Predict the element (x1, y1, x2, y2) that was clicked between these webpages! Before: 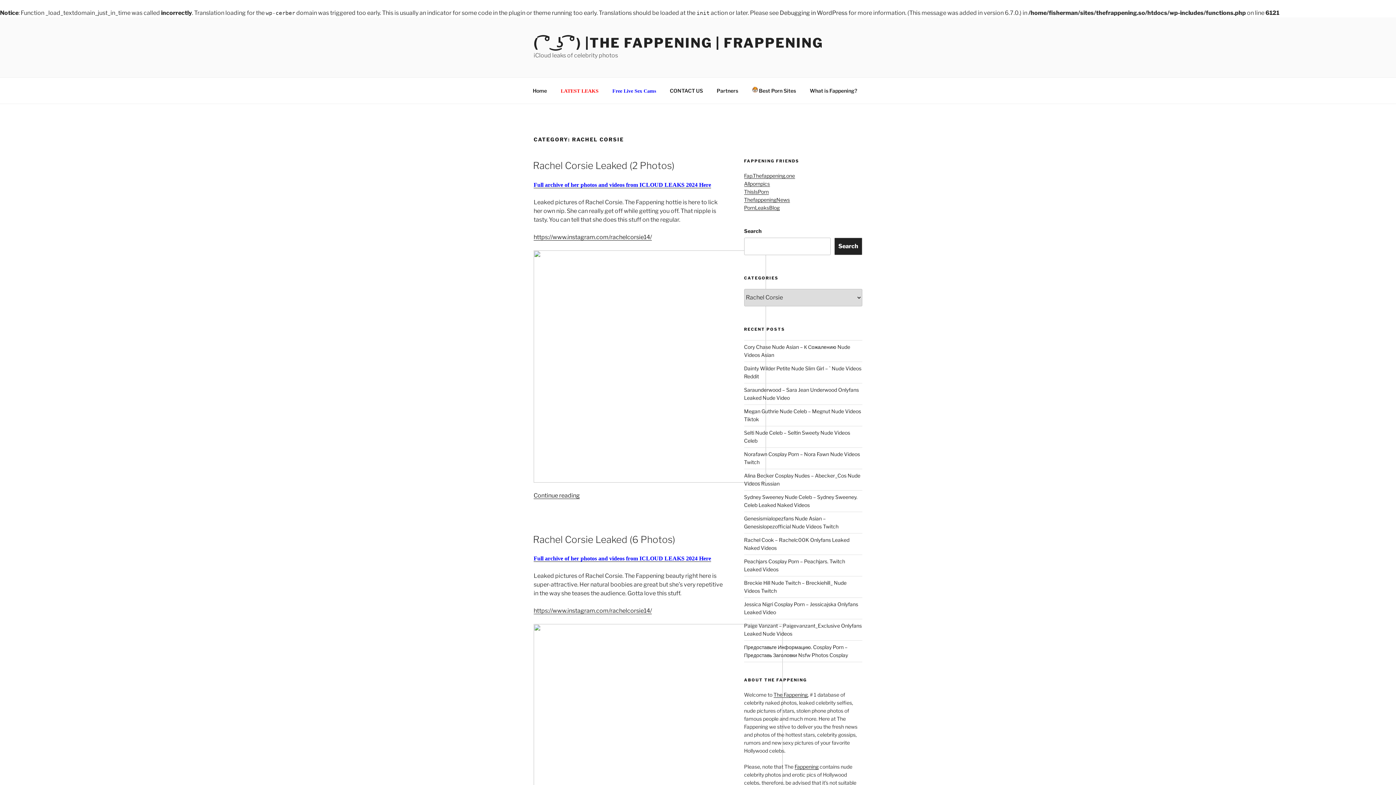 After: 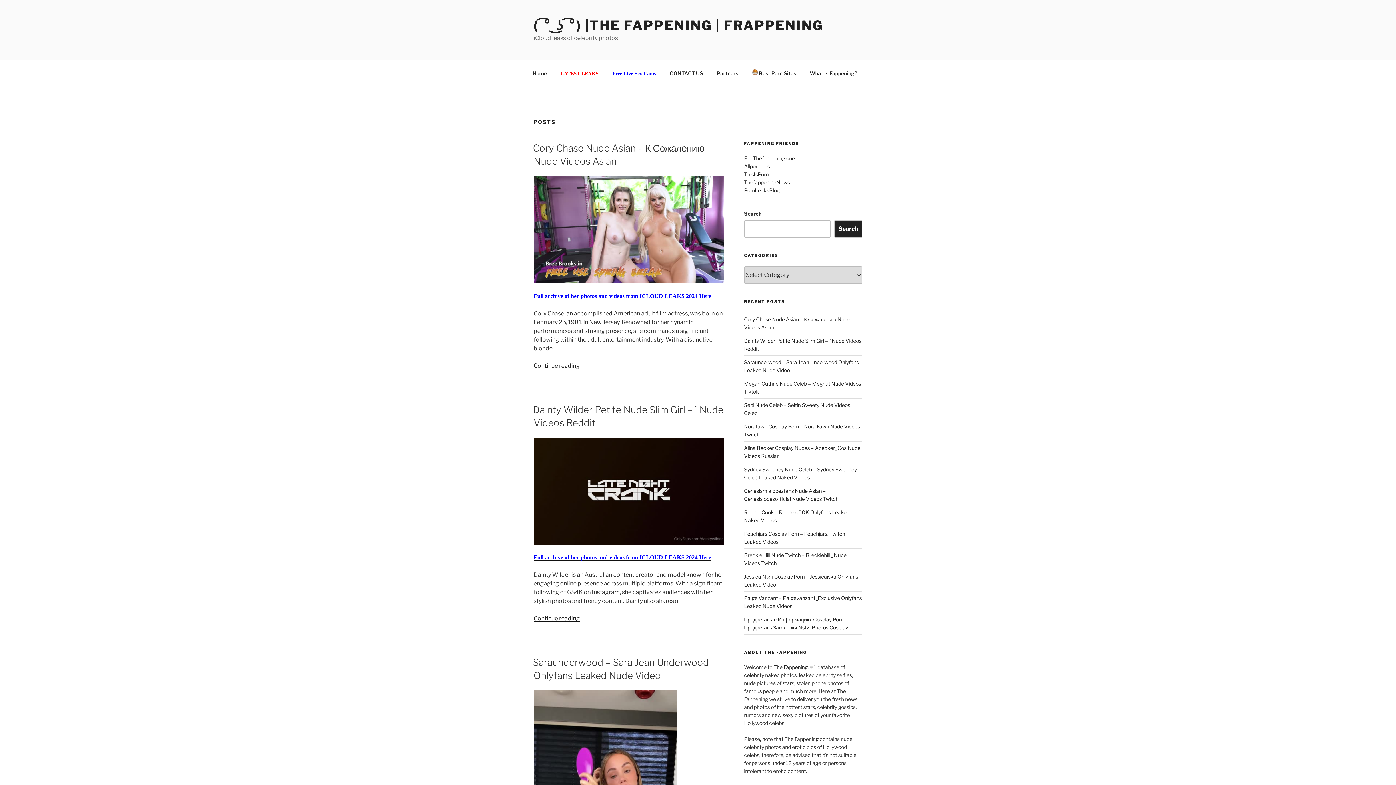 Action: bbox: (533, 34, 823, 50) label: ( ͡° ͜ʖ ͡°) |THE FAPPENING | FRAPPENING